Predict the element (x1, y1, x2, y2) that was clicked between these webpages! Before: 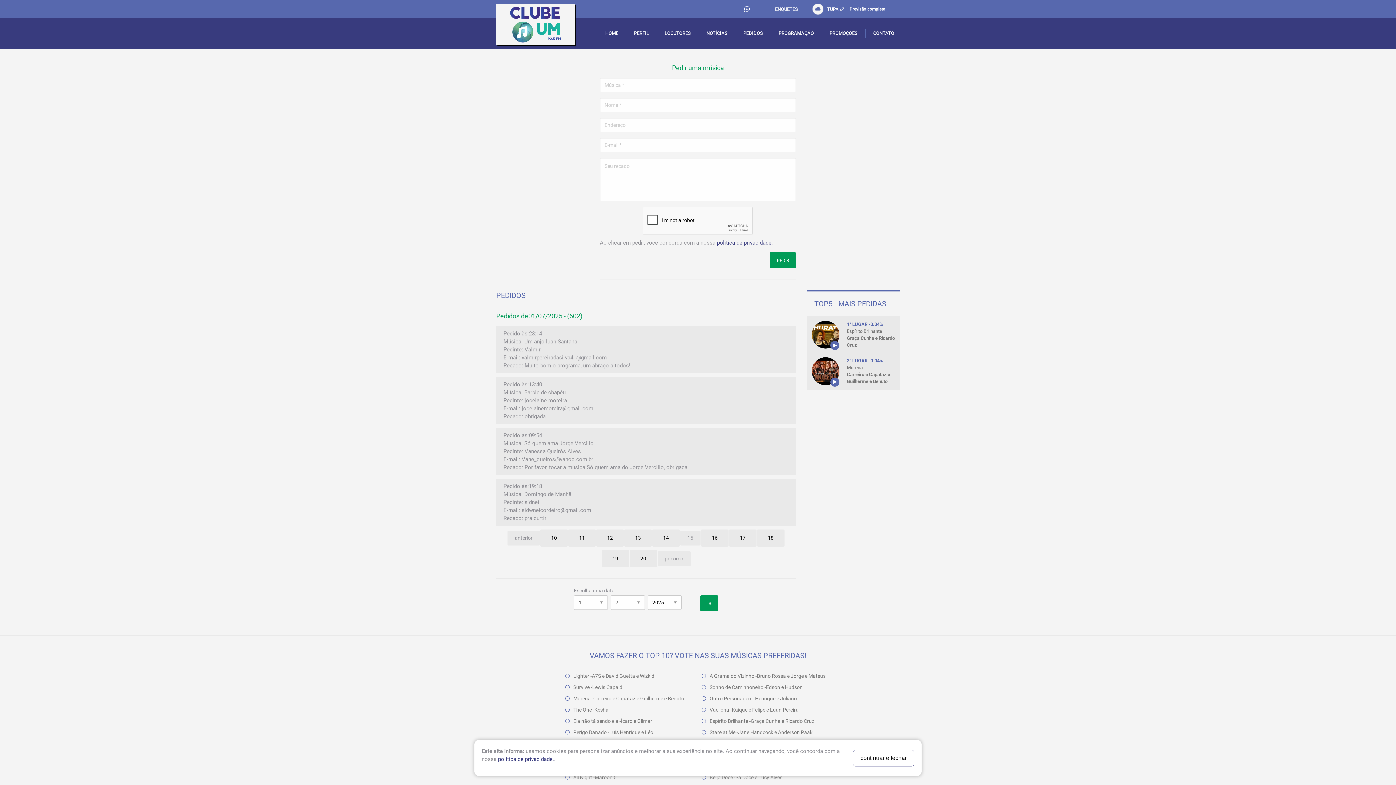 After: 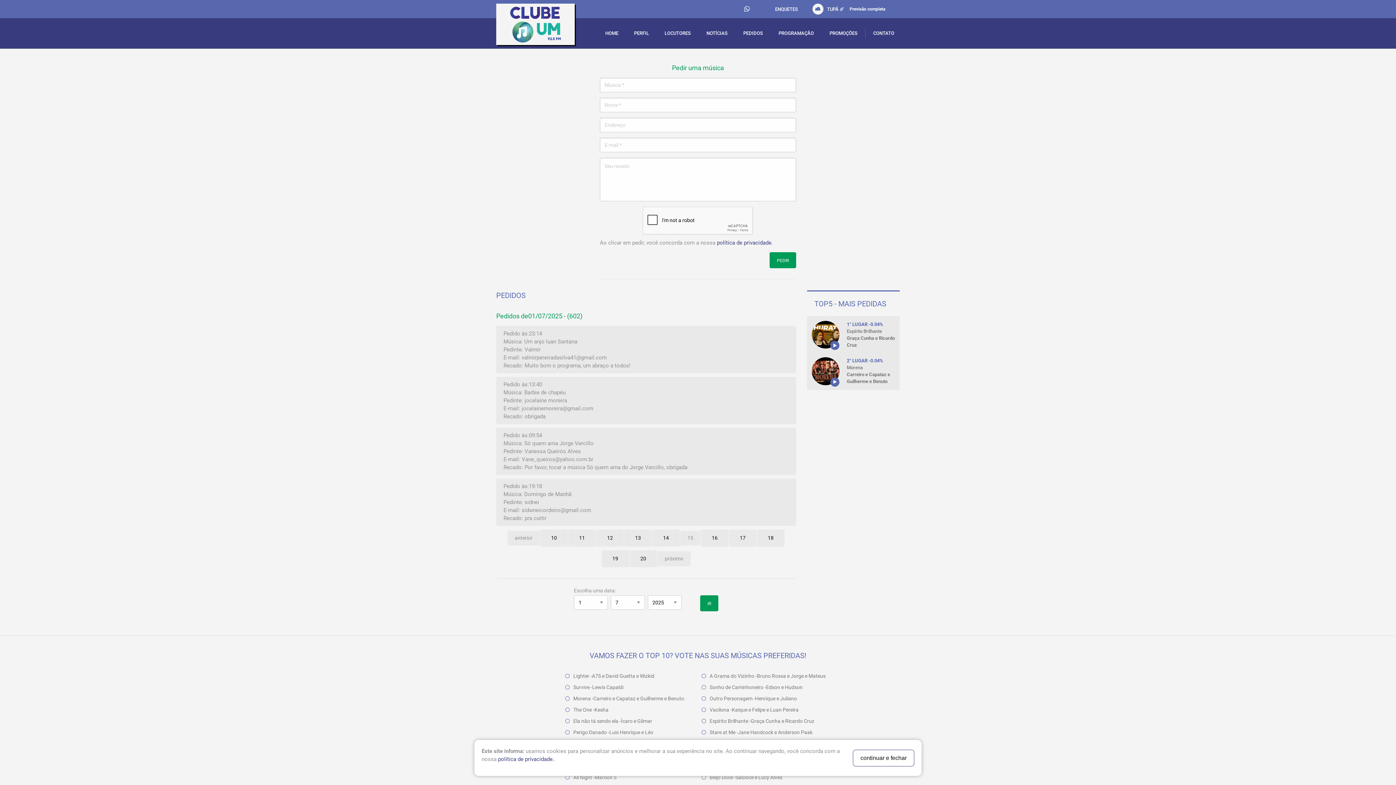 Action: bbox: (717, 239, 773, 246) label: política de privacidade.